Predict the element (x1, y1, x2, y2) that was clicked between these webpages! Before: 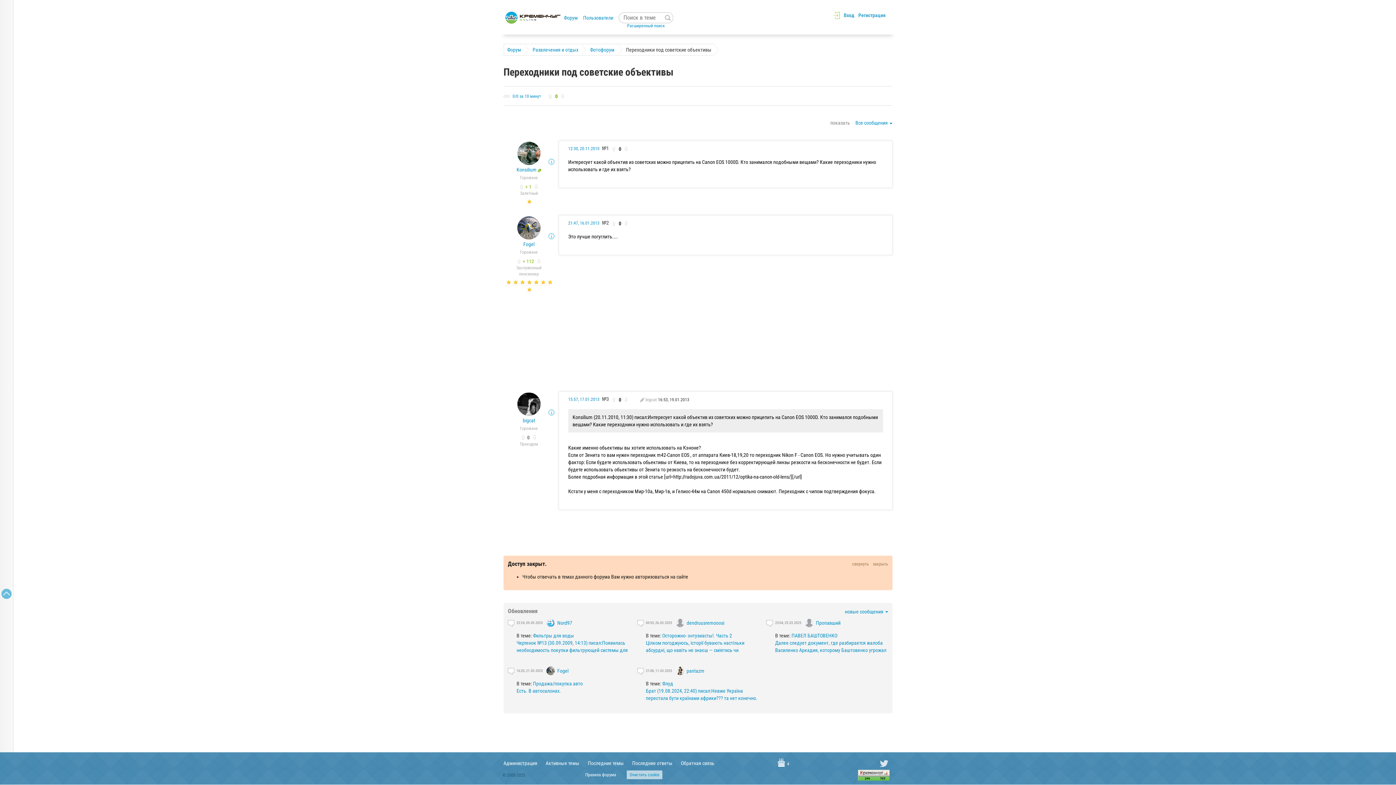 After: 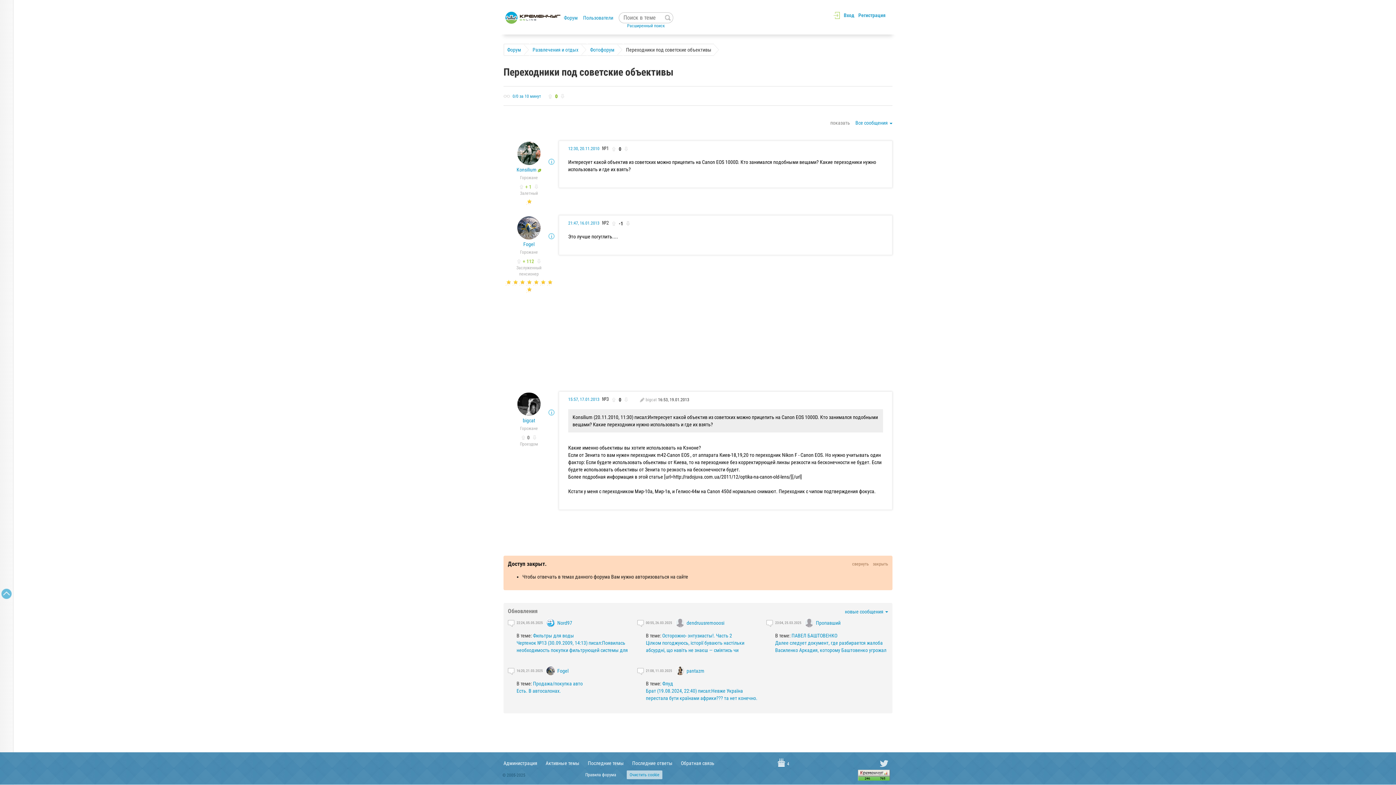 Action: bbox: (622, 219, 630, 226)